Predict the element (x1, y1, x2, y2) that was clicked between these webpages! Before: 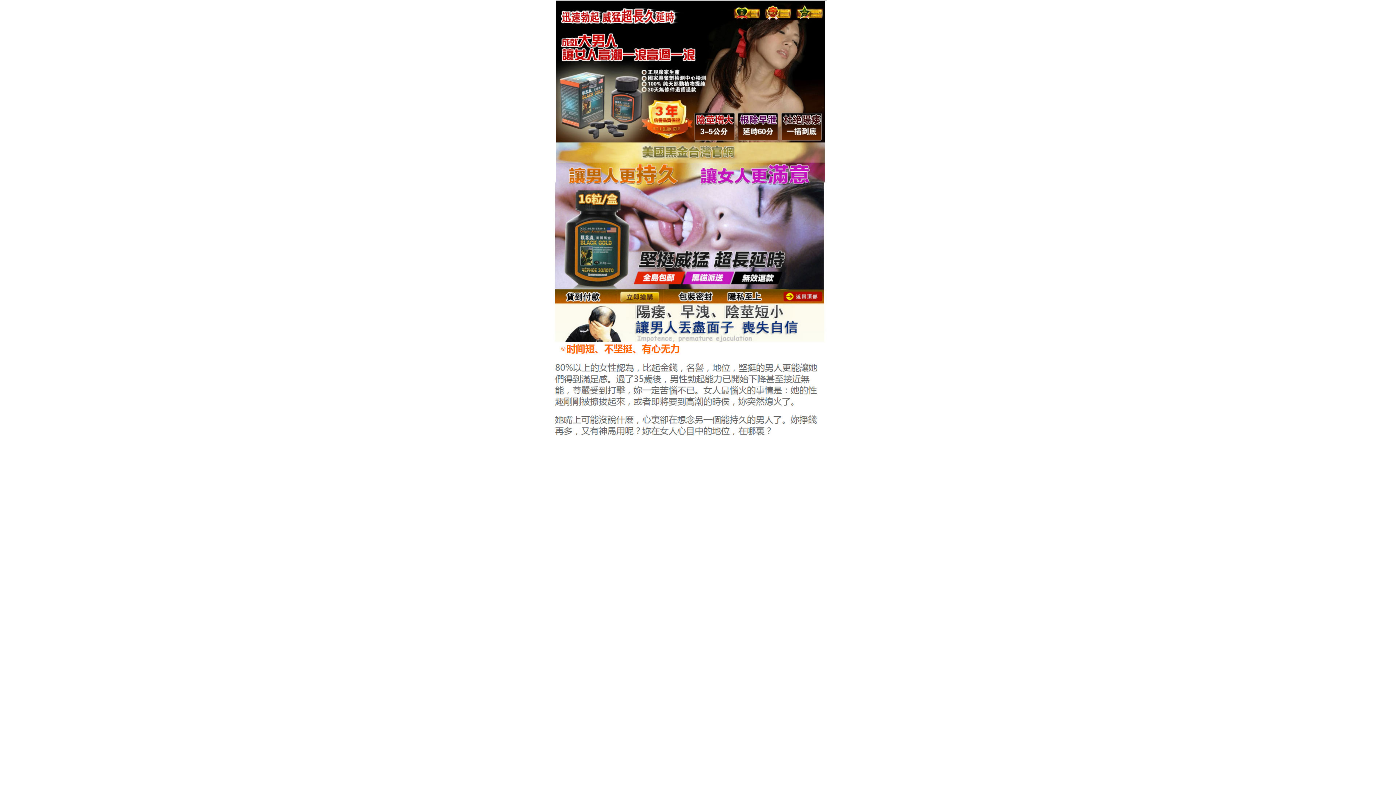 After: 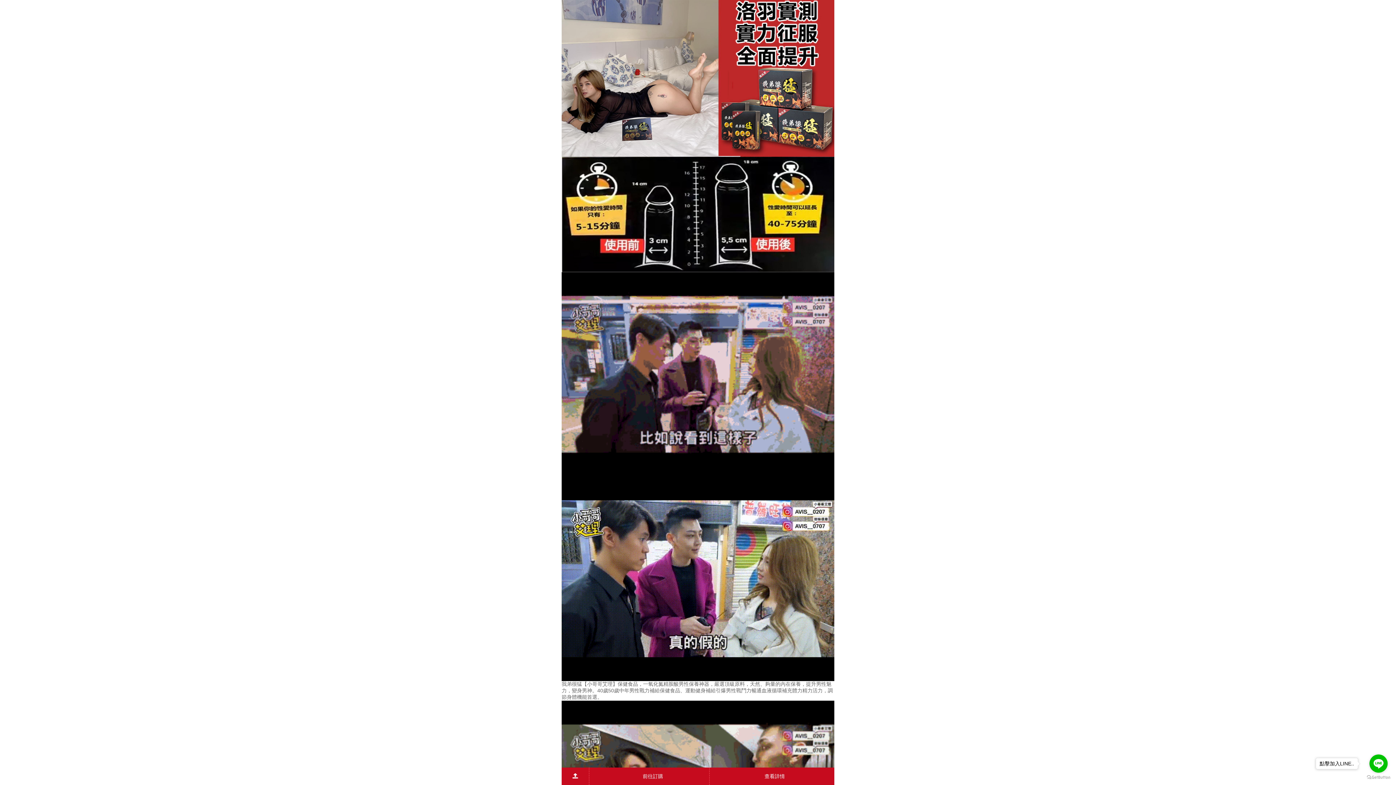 Action: bbox: (410, 213, 985, 221)